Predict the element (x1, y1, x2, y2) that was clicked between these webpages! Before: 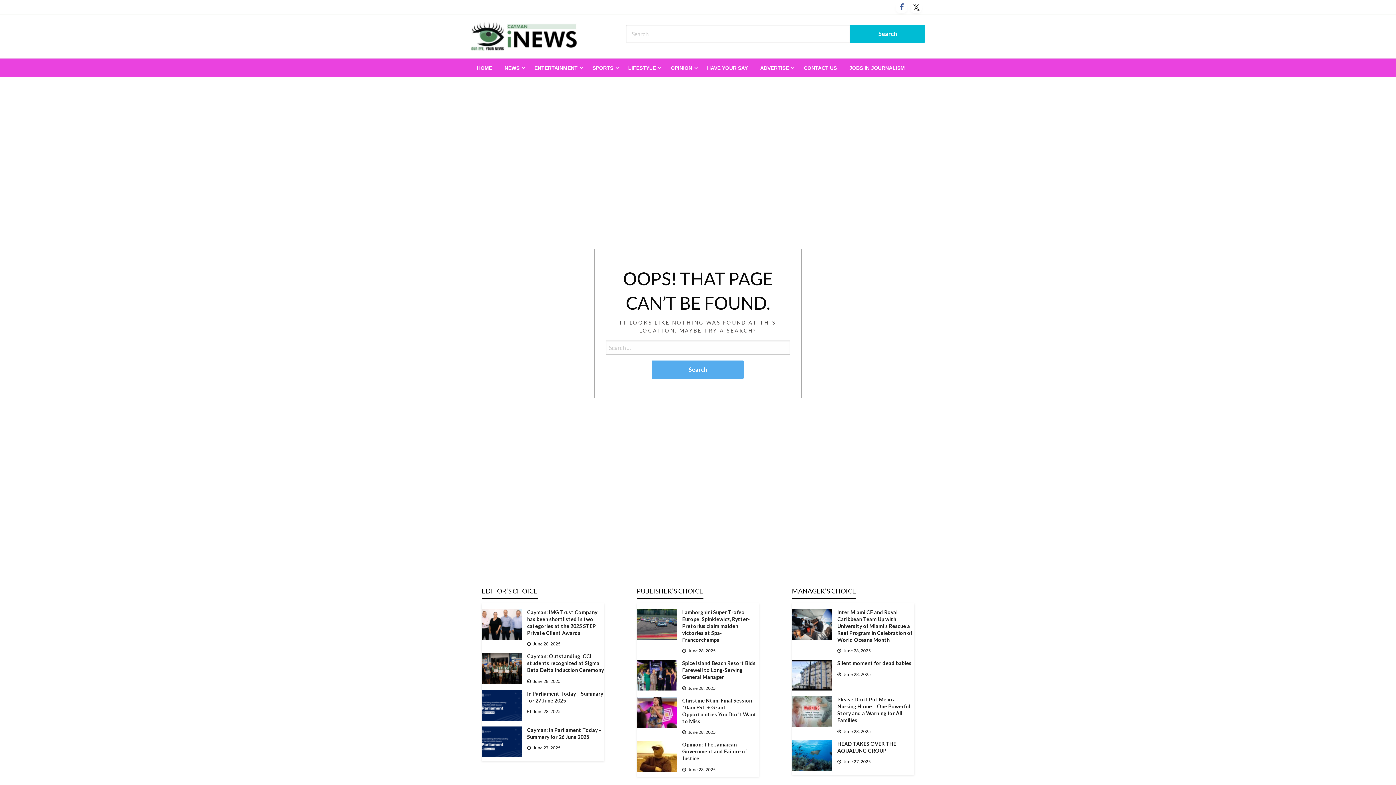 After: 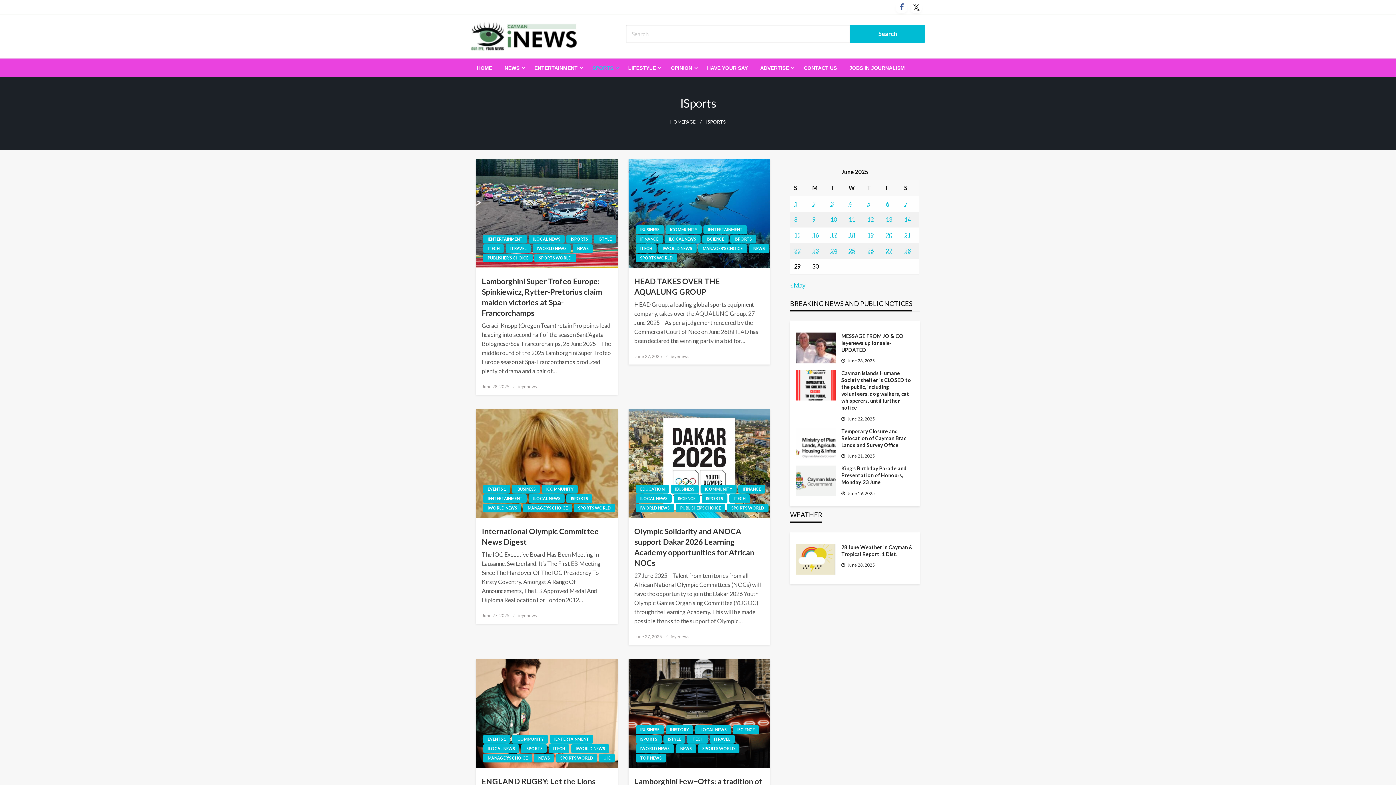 Action: label: SPORTS bbox: (586, 58, 622, 77)